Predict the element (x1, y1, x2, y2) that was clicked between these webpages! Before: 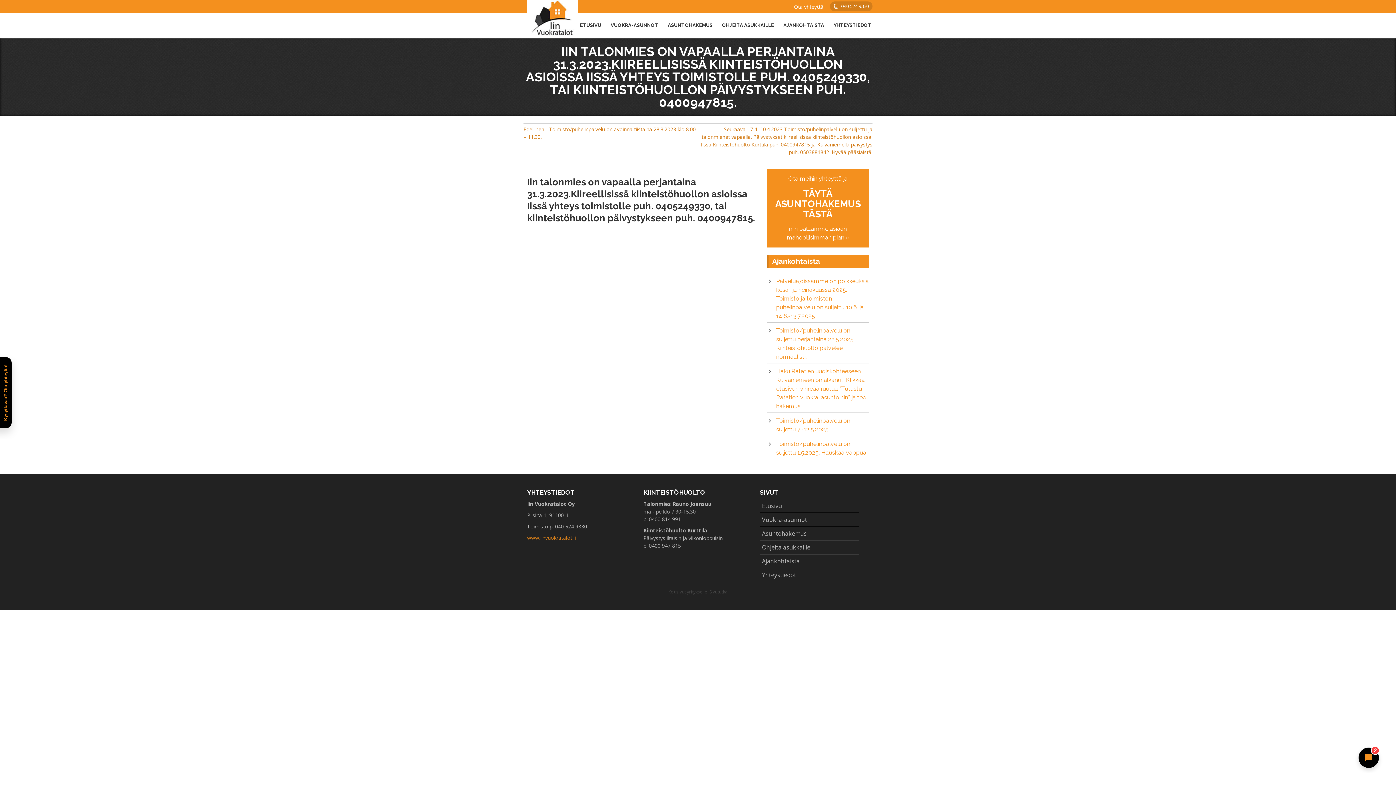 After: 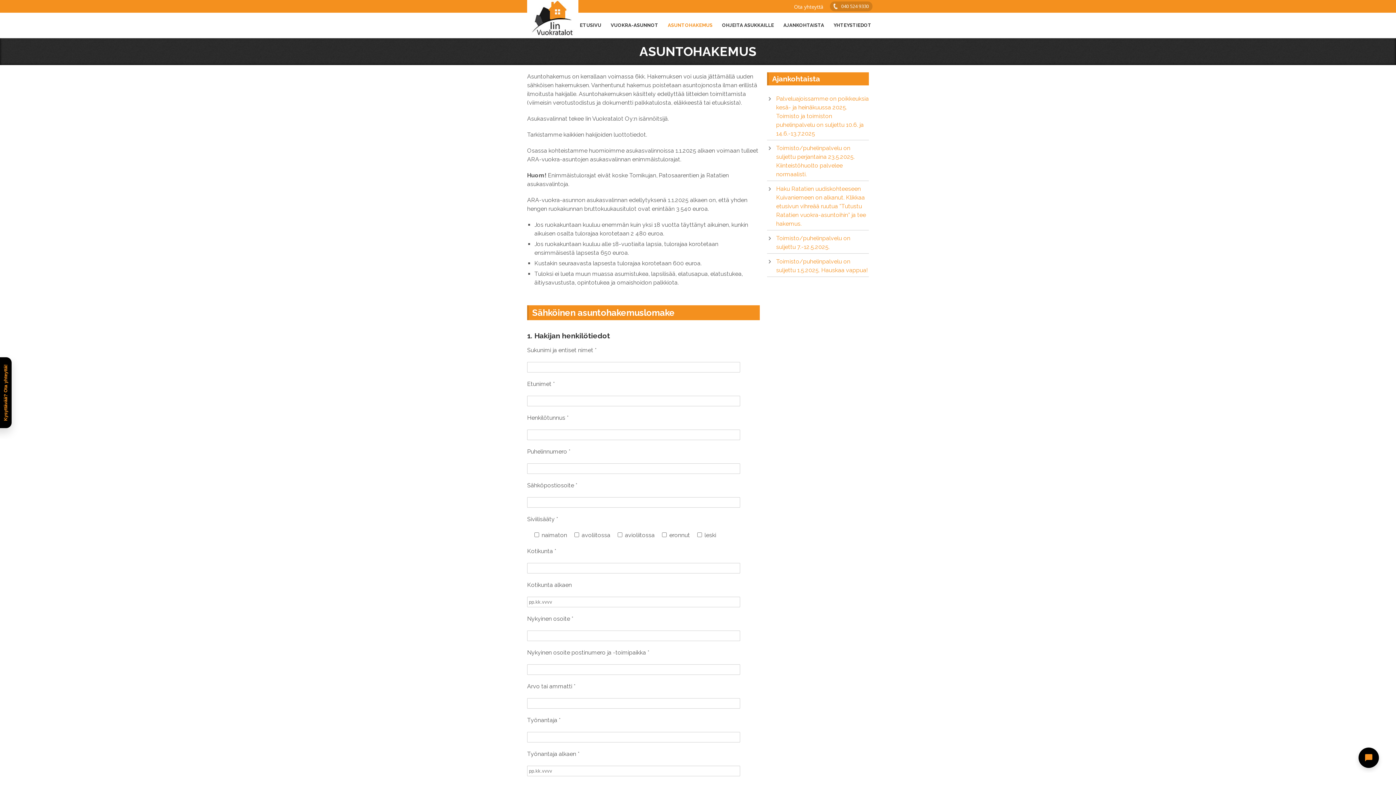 Action: bbox: (663, 12, 717, 38) label: ASUNTOHAKEMUS